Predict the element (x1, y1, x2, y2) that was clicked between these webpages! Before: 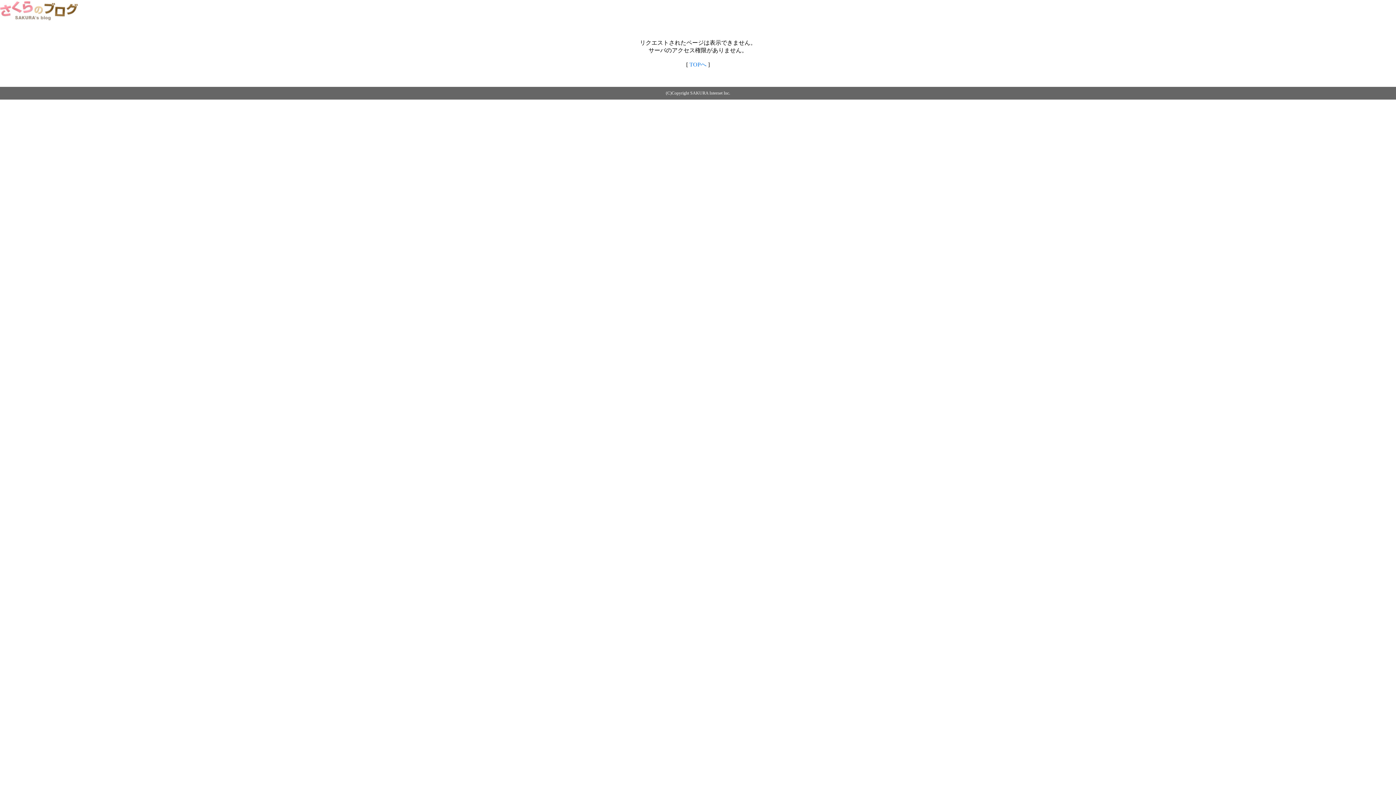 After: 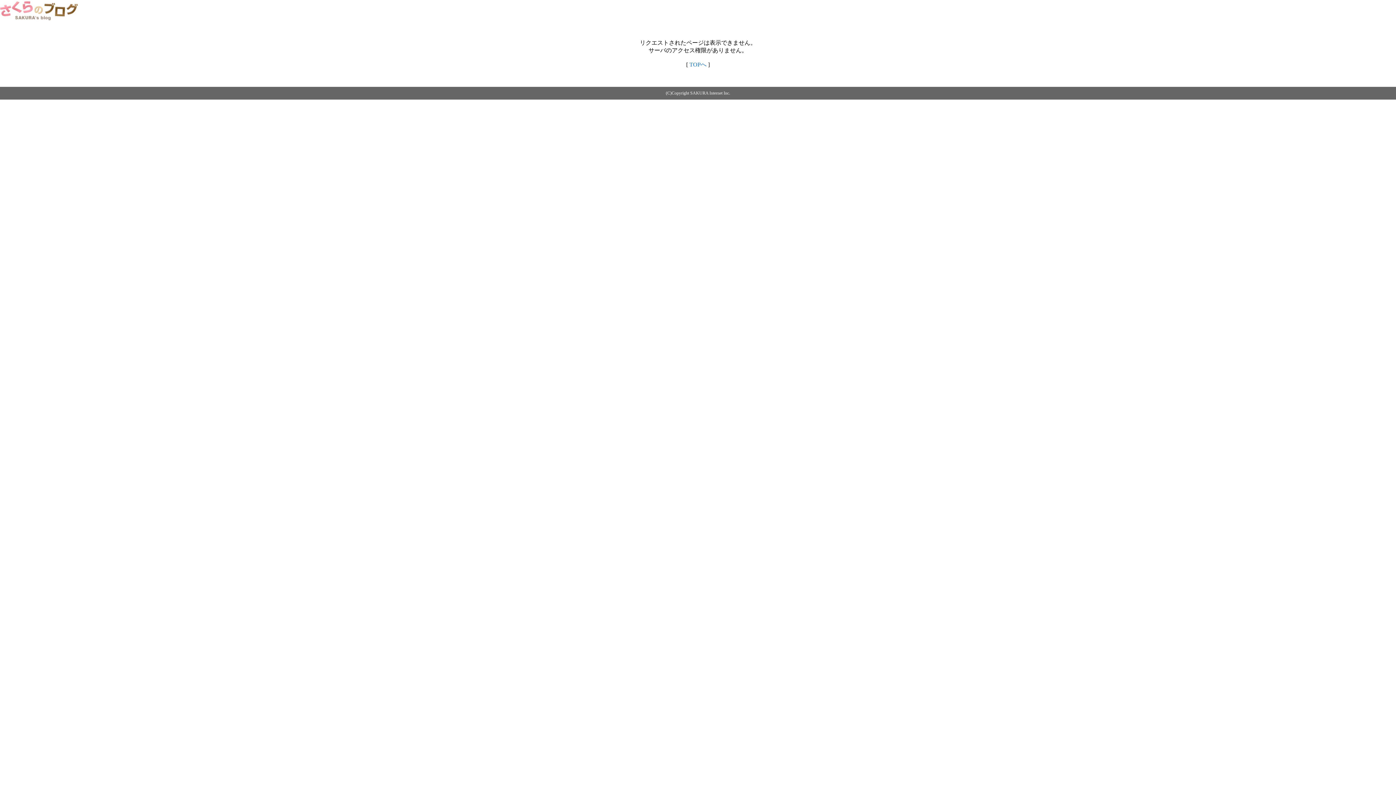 Action: label: TOPへ bbox: (689, 61, 706, 67)